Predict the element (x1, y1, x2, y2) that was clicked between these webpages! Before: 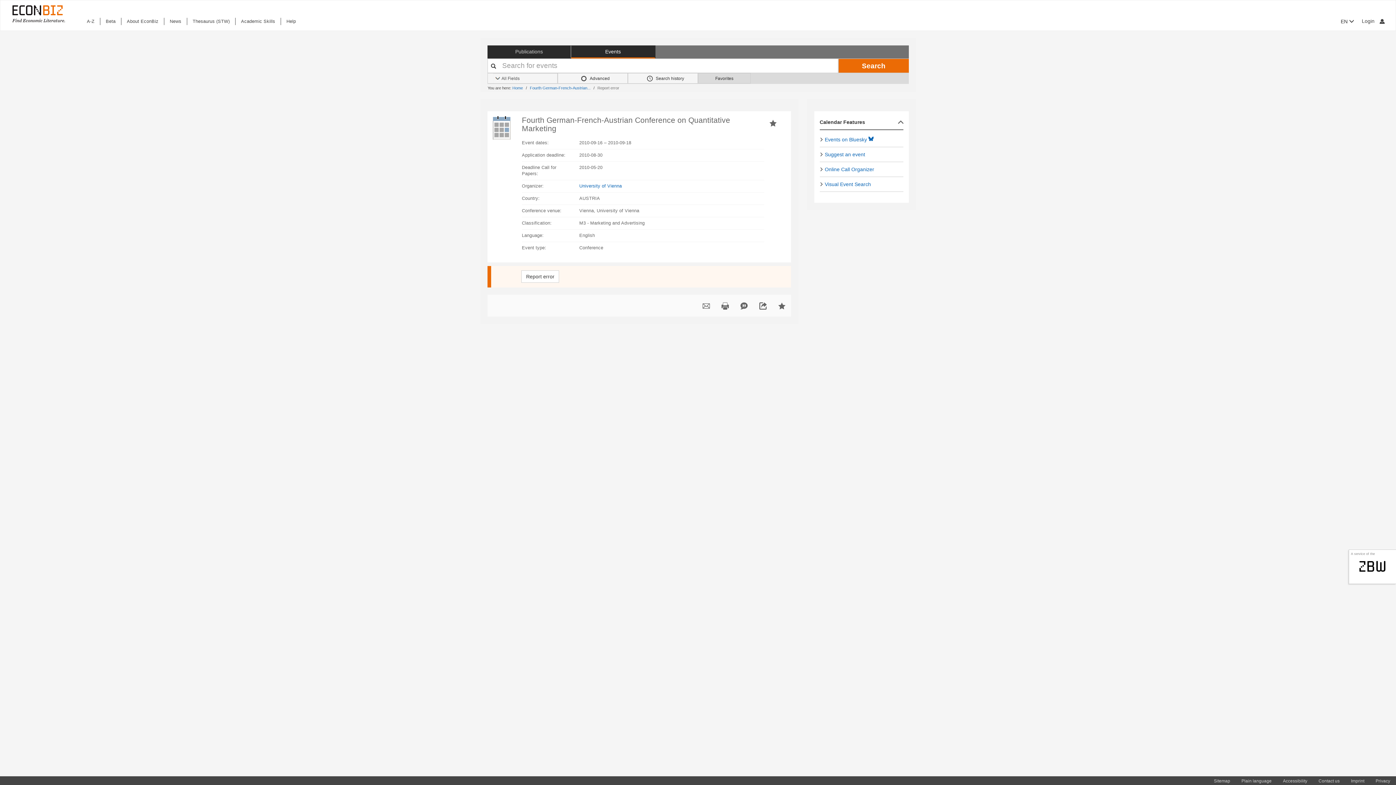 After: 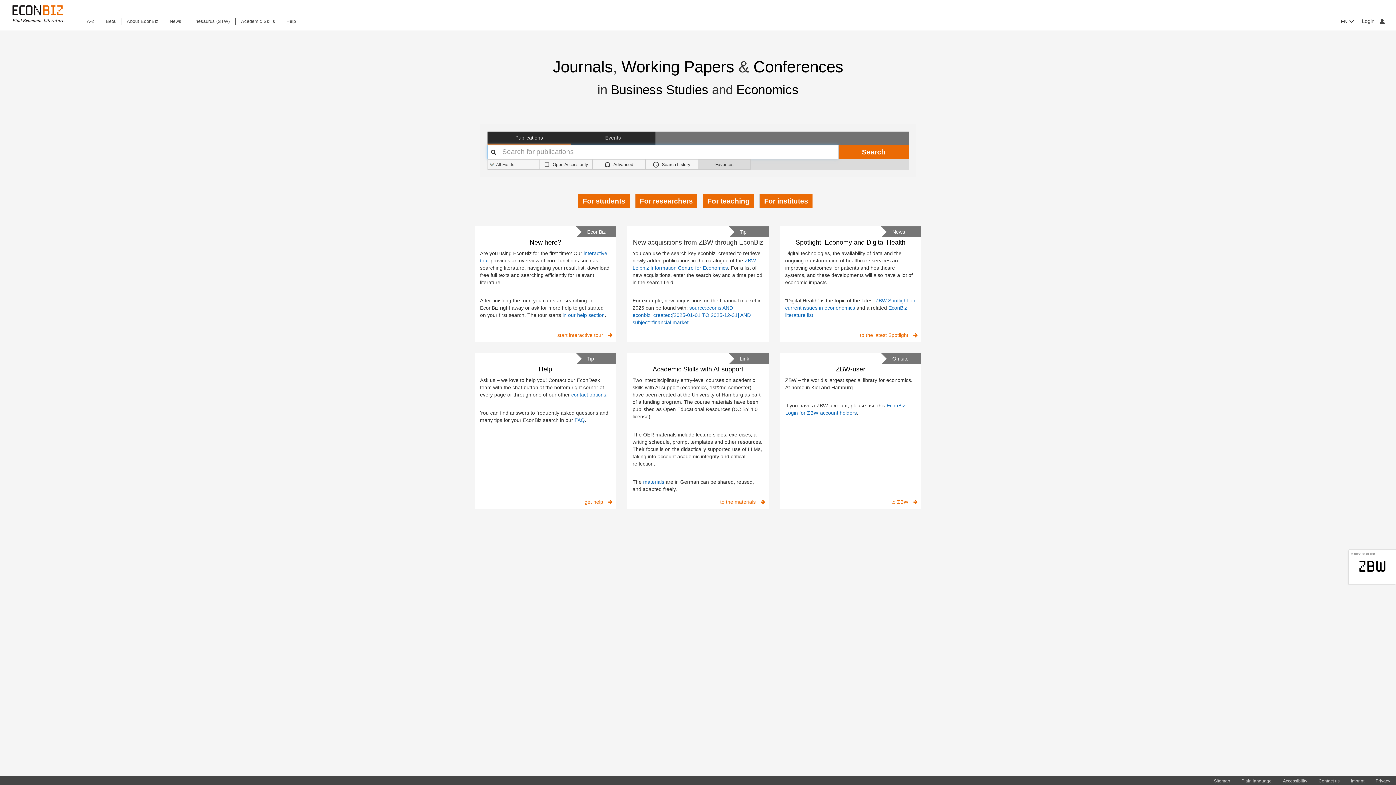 Action: bbox: (0, 0, 76, 26) label: EconBiz - home page